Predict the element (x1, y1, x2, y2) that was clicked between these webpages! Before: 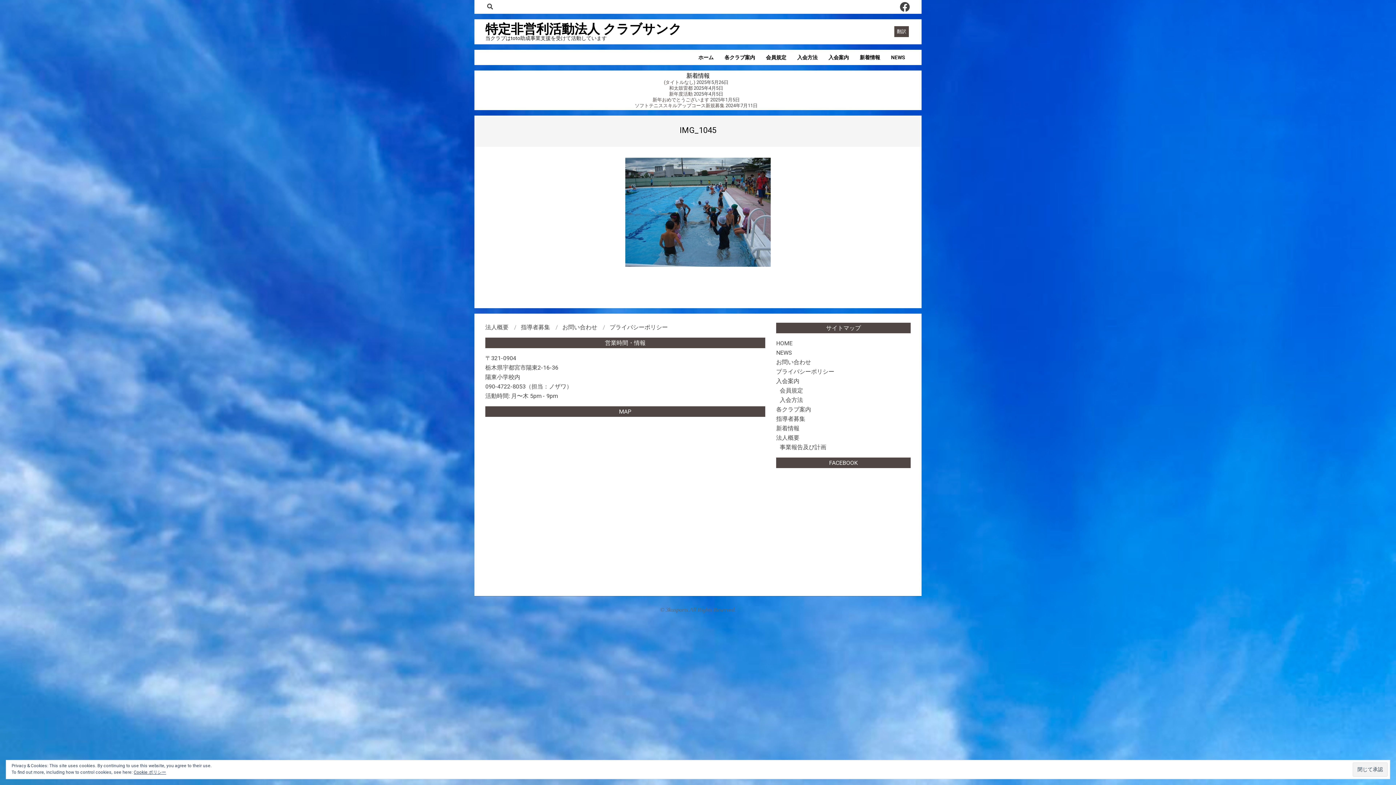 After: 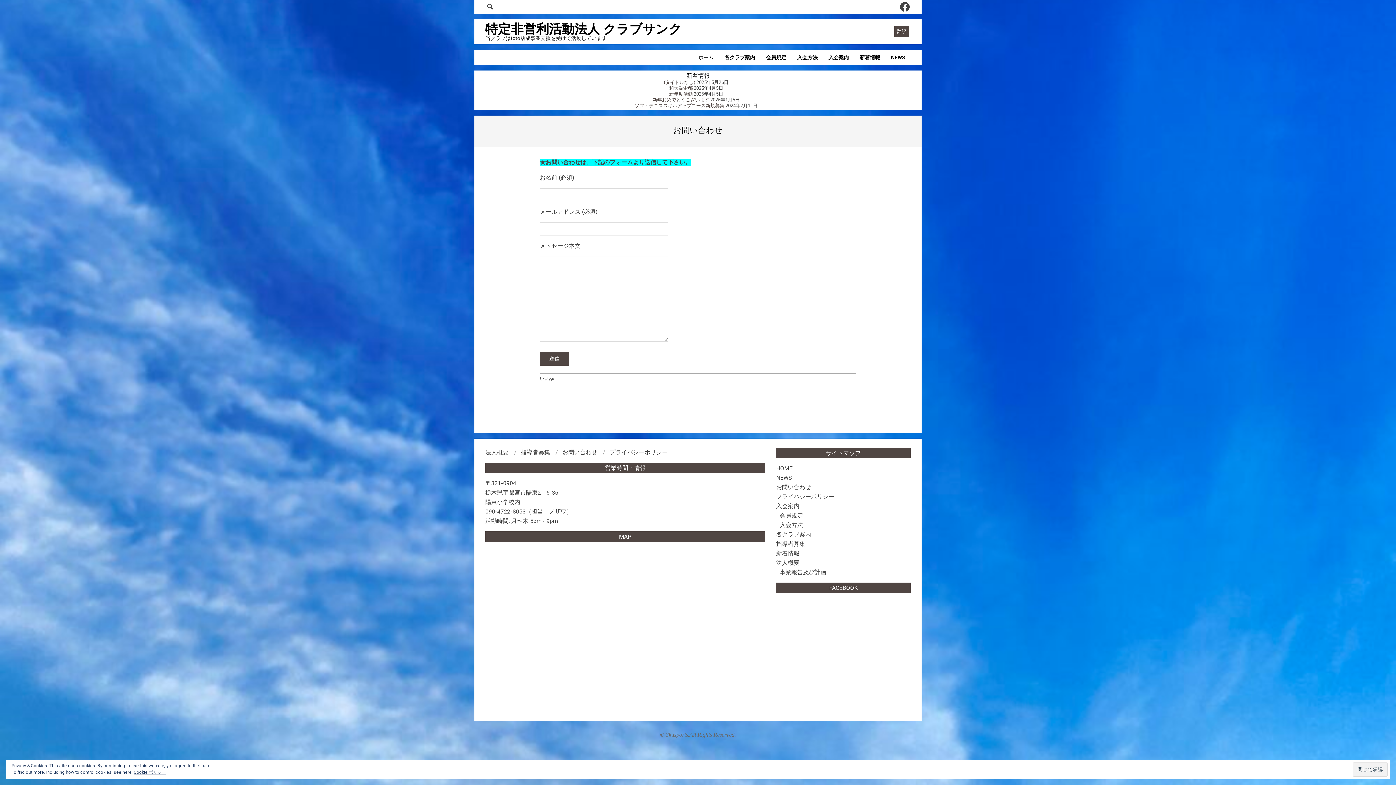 Action: label: お問い合わせ bbox: (776, 358, 811, 365)